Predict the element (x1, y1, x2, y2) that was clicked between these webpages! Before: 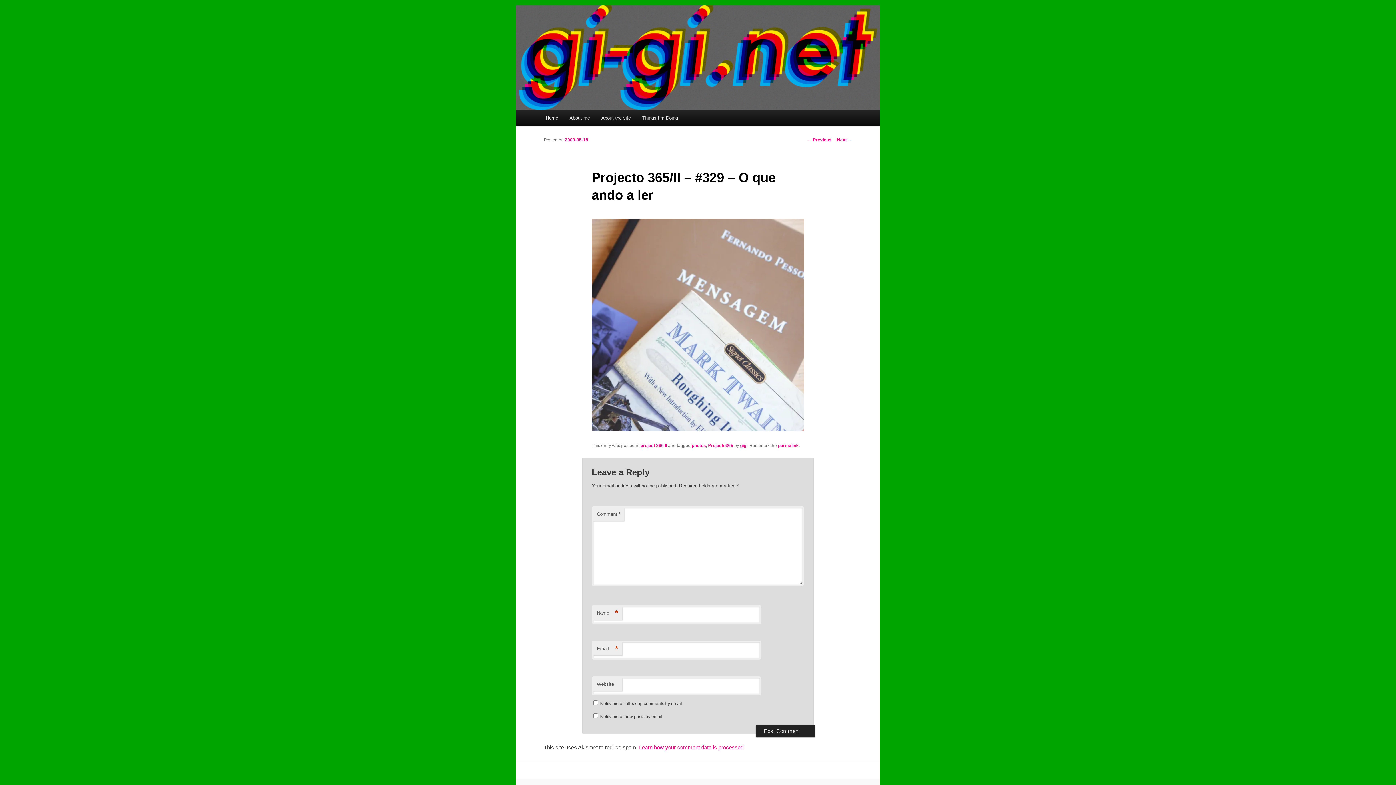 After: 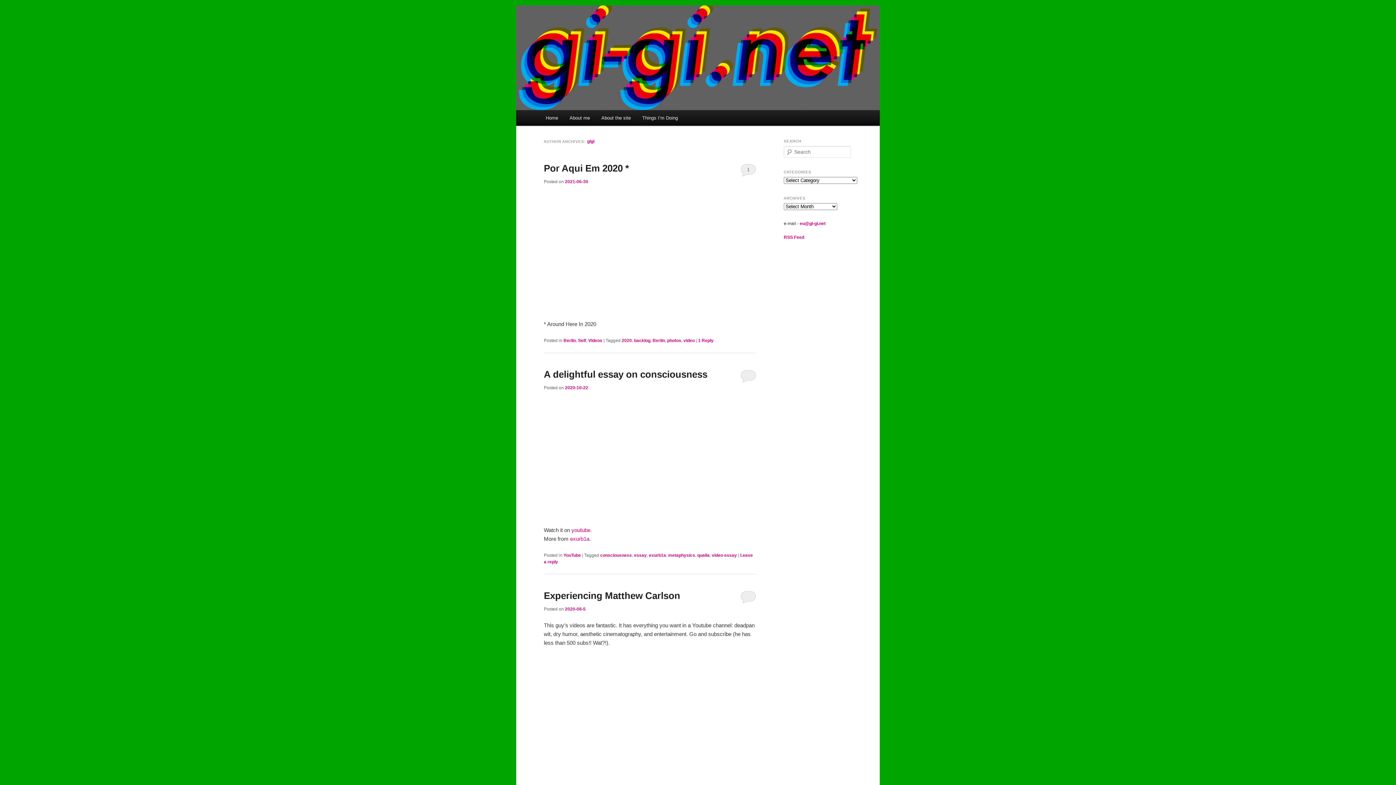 Action: bbox: (740, 443, 747, 448) label: gigi